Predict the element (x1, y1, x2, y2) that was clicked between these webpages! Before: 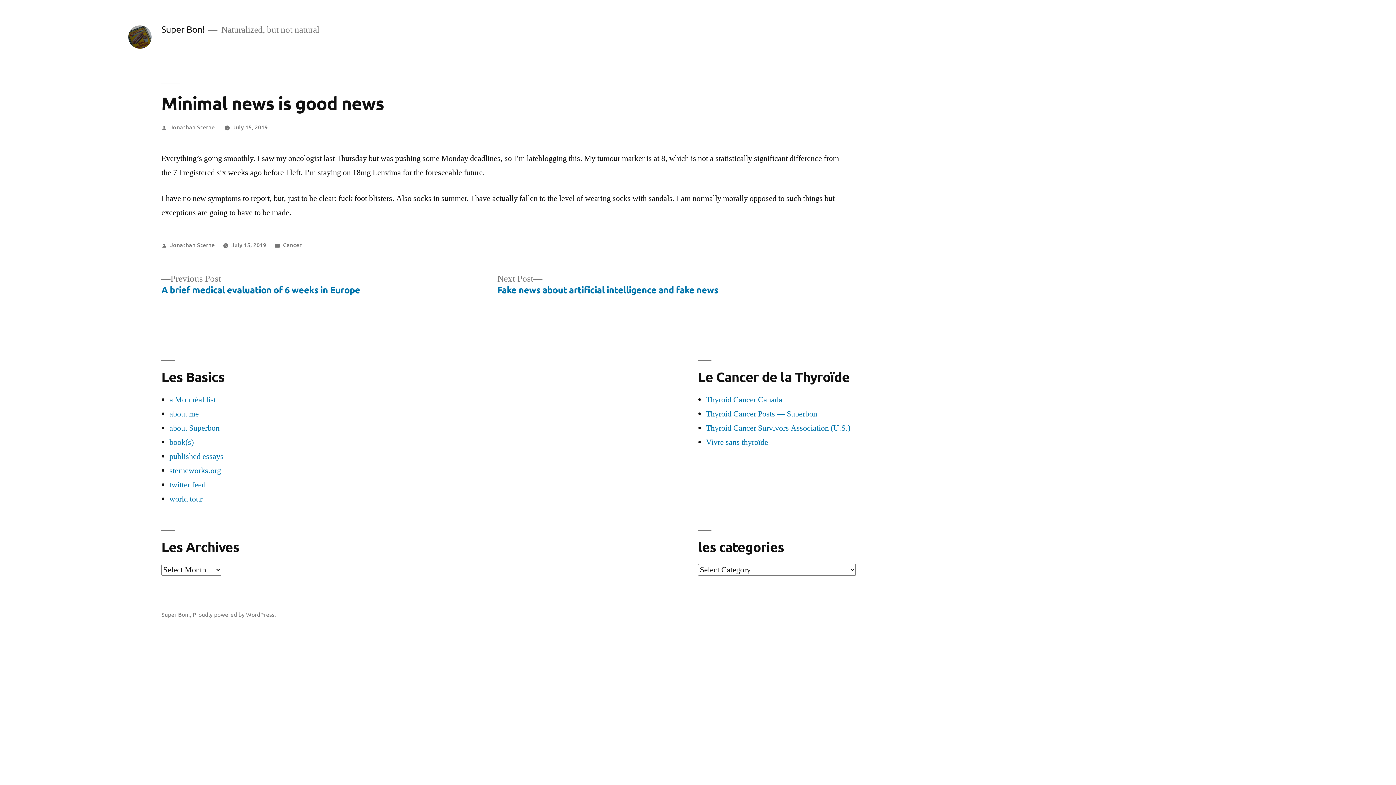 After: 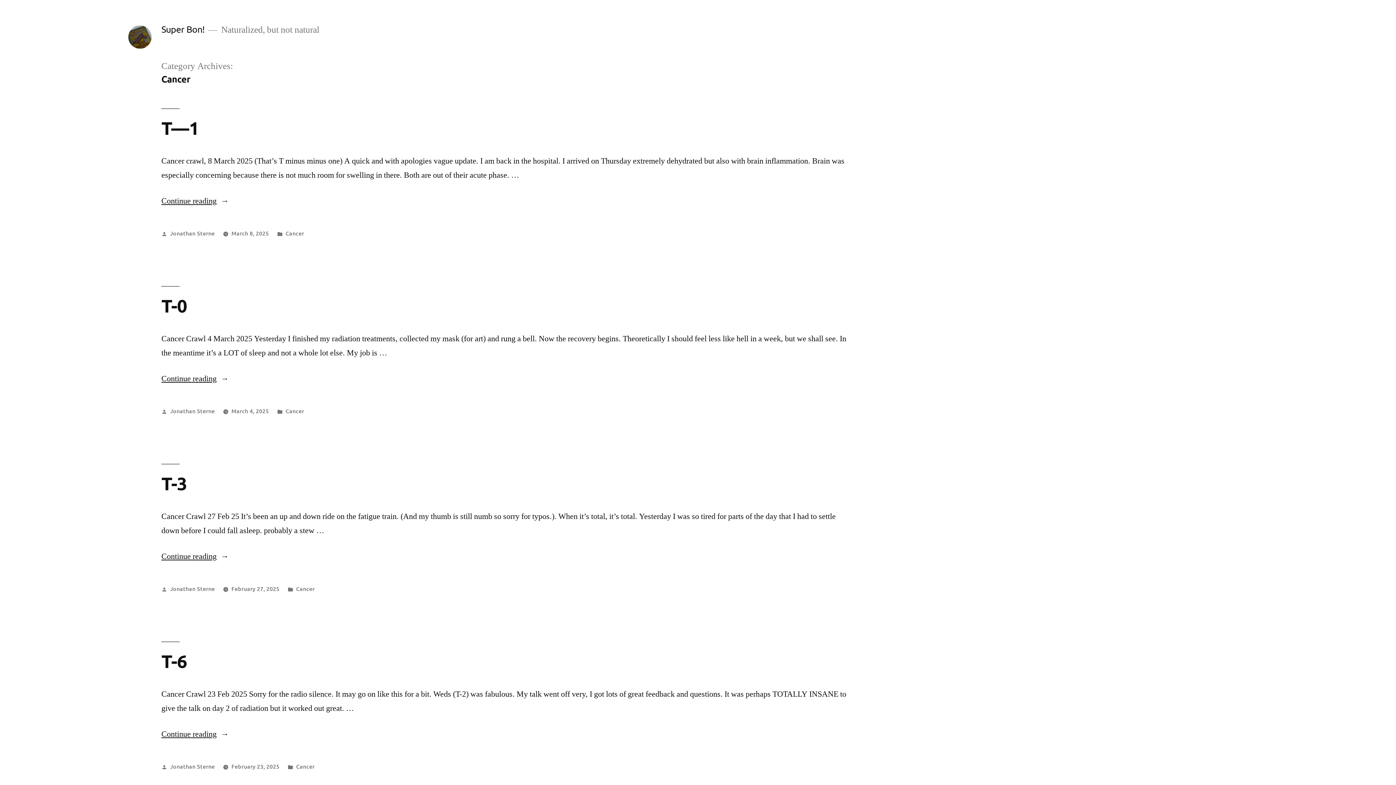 Action: label: Thyroid Cancer Posts — Superbon bbox: (706, 409, 817, 419)